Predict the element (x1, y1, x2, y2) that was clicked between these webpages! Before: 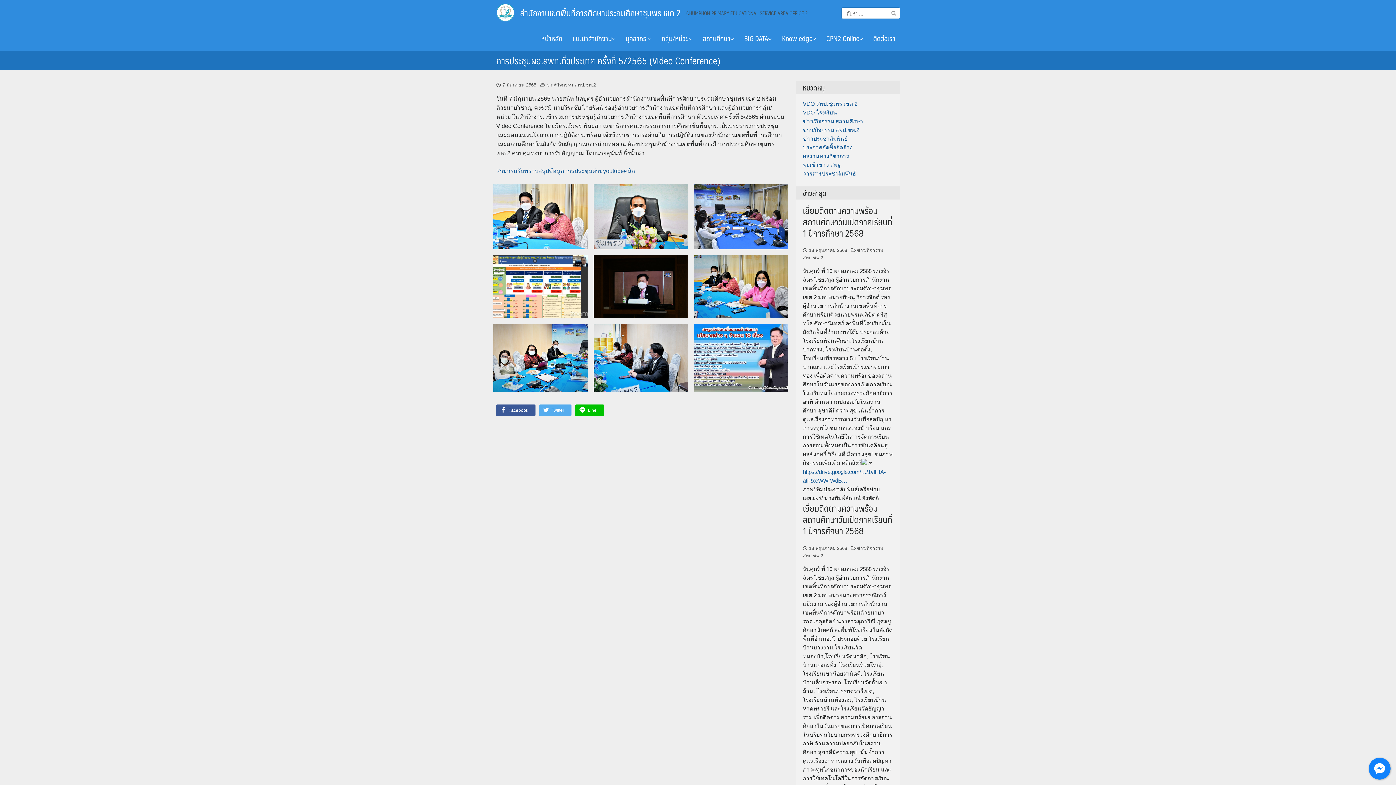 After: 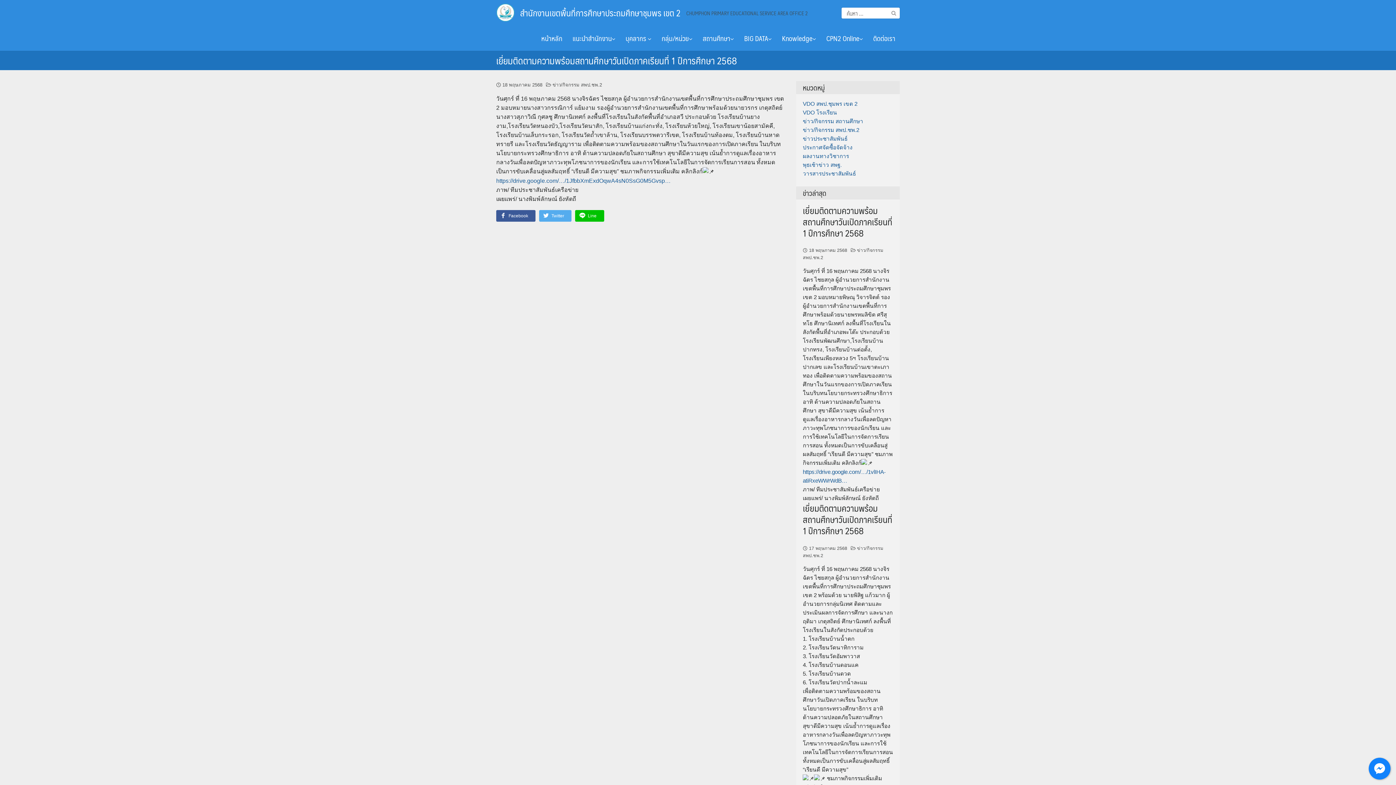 Action: bbox: (809, 546, 847, 551) label: 18 พฤษภาคม 2568